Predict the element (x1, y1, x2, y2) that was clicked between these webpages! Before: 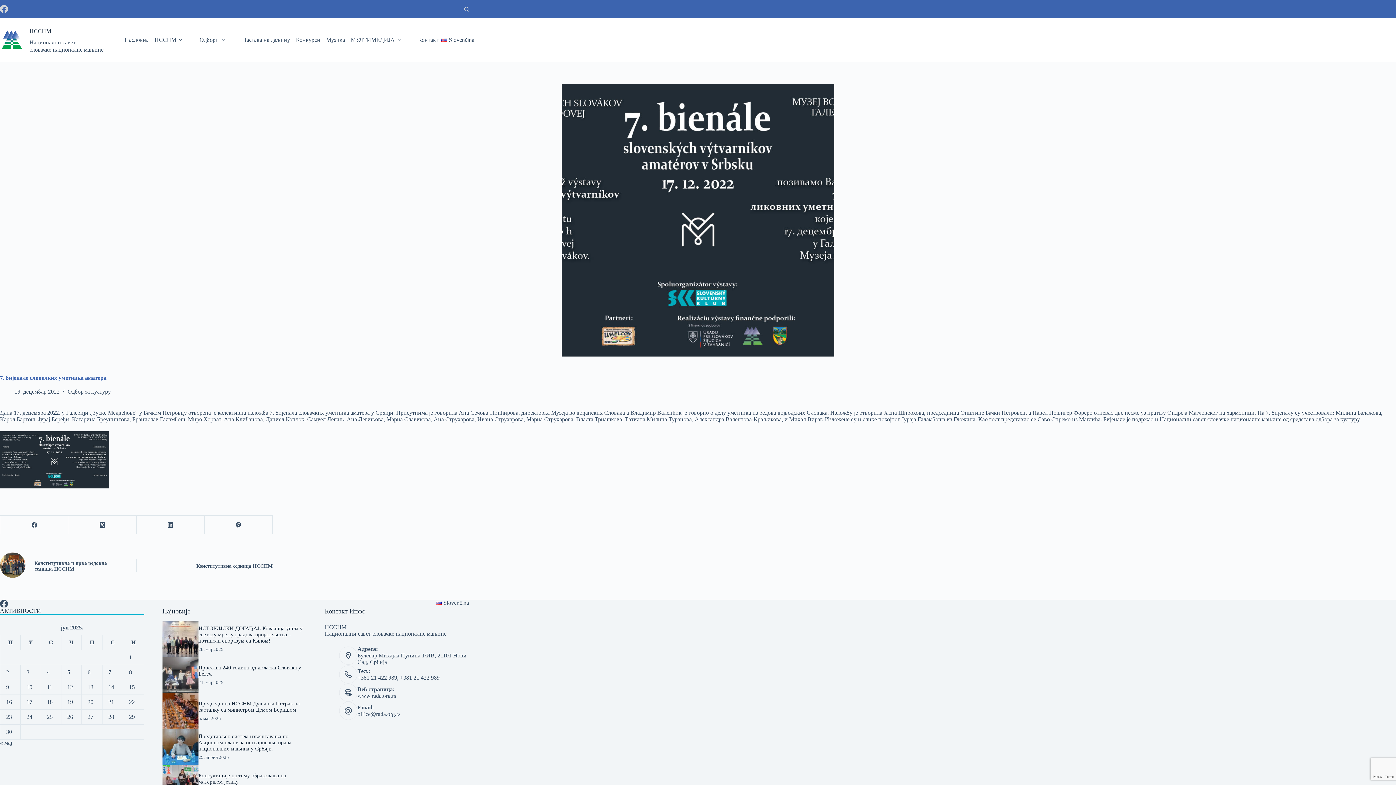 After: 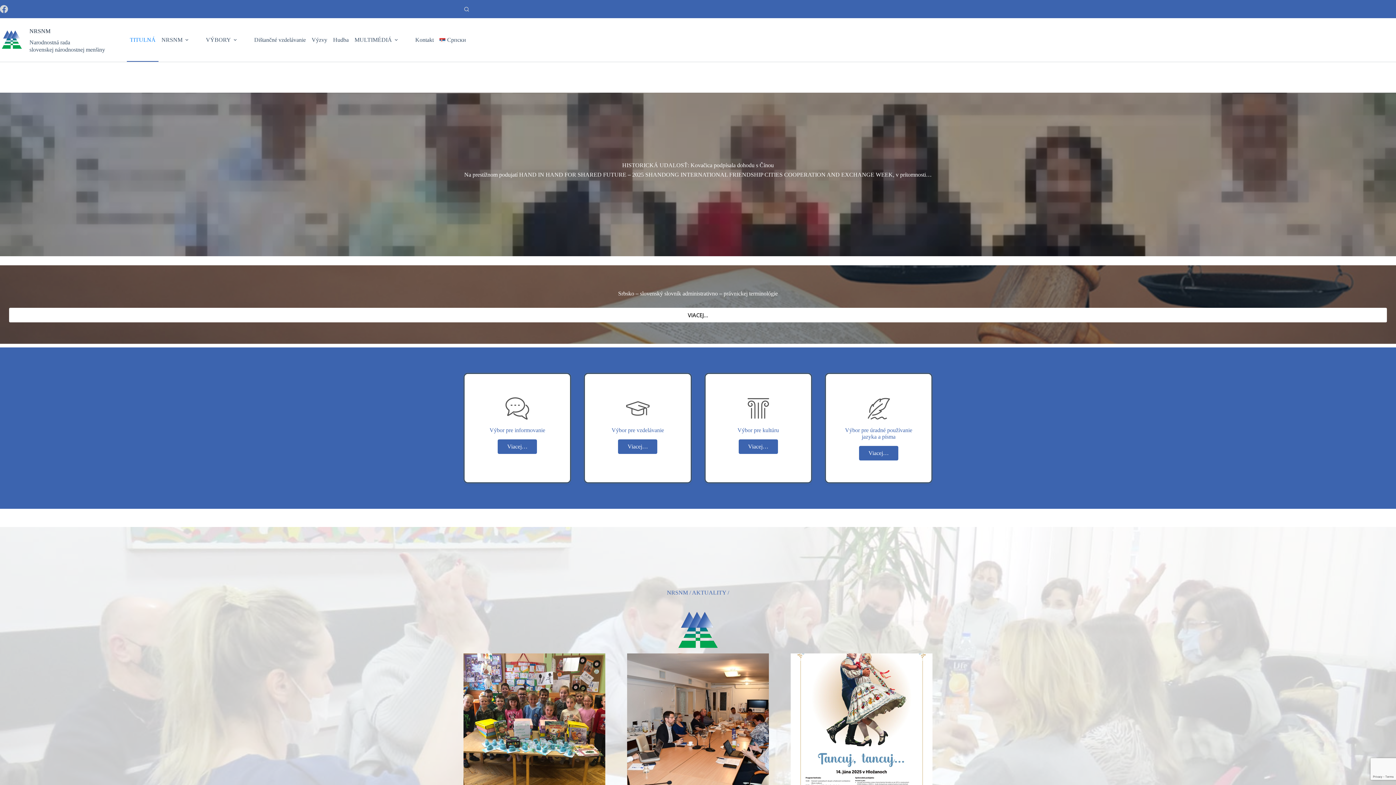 Action: label: Slovenčina bbox: (431, 600, 473, 606)